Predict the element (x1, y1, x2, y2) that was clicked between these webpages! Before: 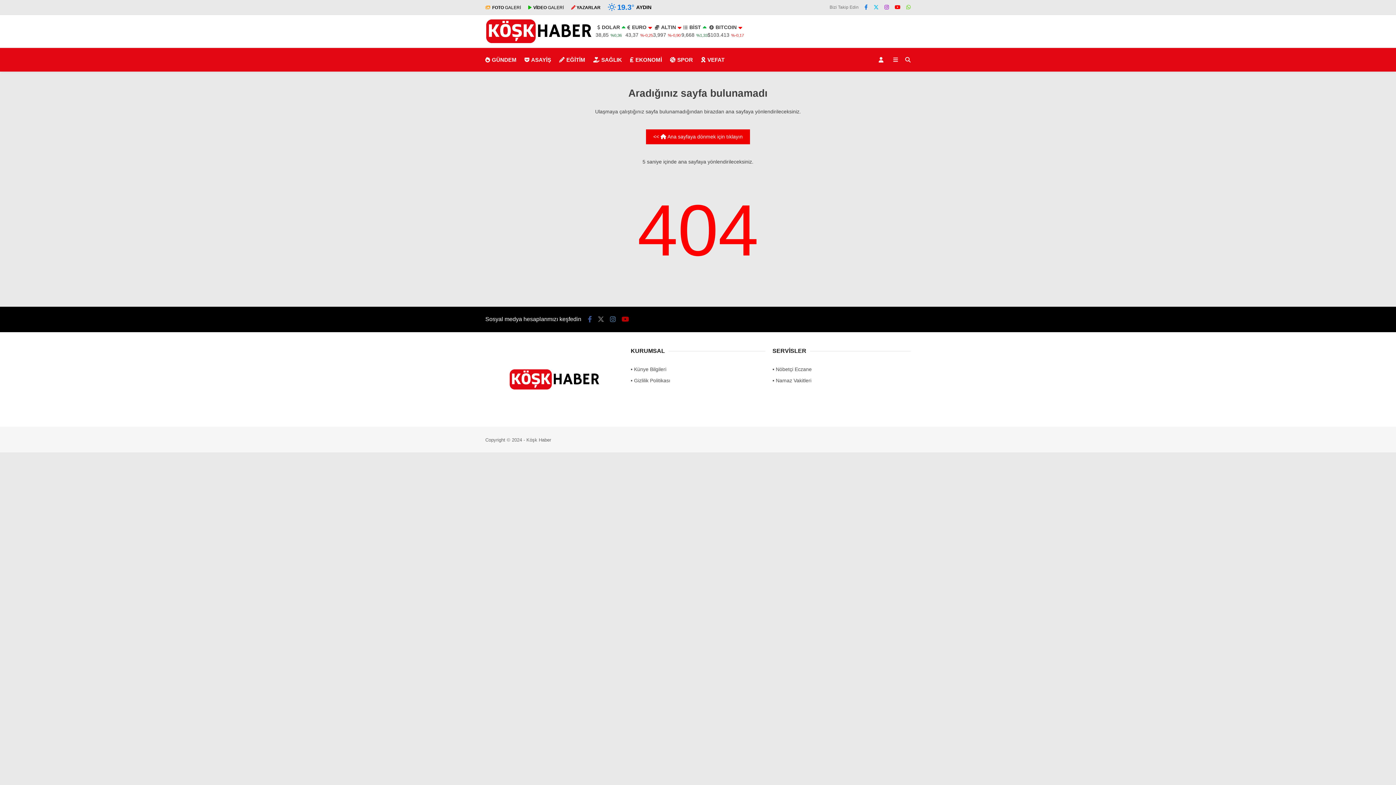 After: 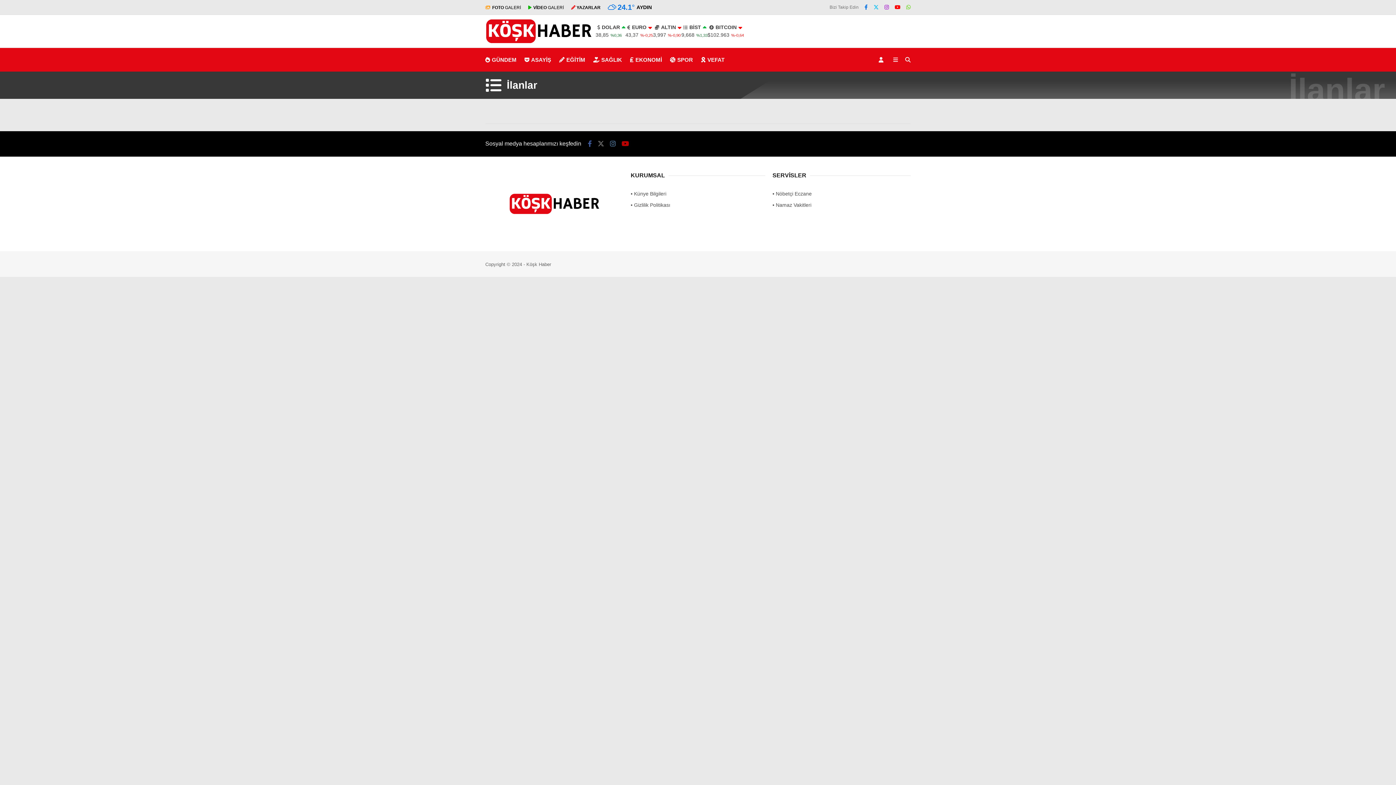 Action: bbox: (1312, 186, 1389, 200) label: İlanlar